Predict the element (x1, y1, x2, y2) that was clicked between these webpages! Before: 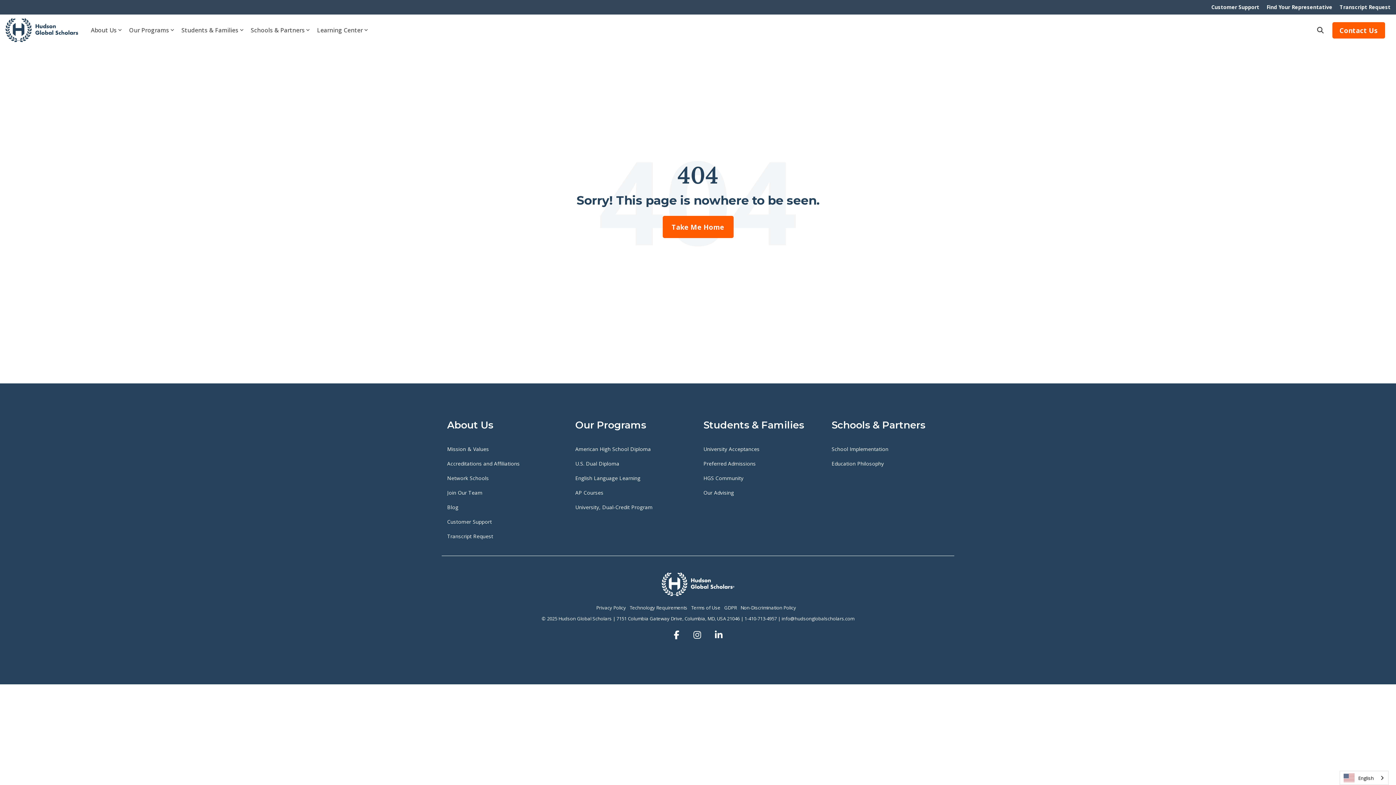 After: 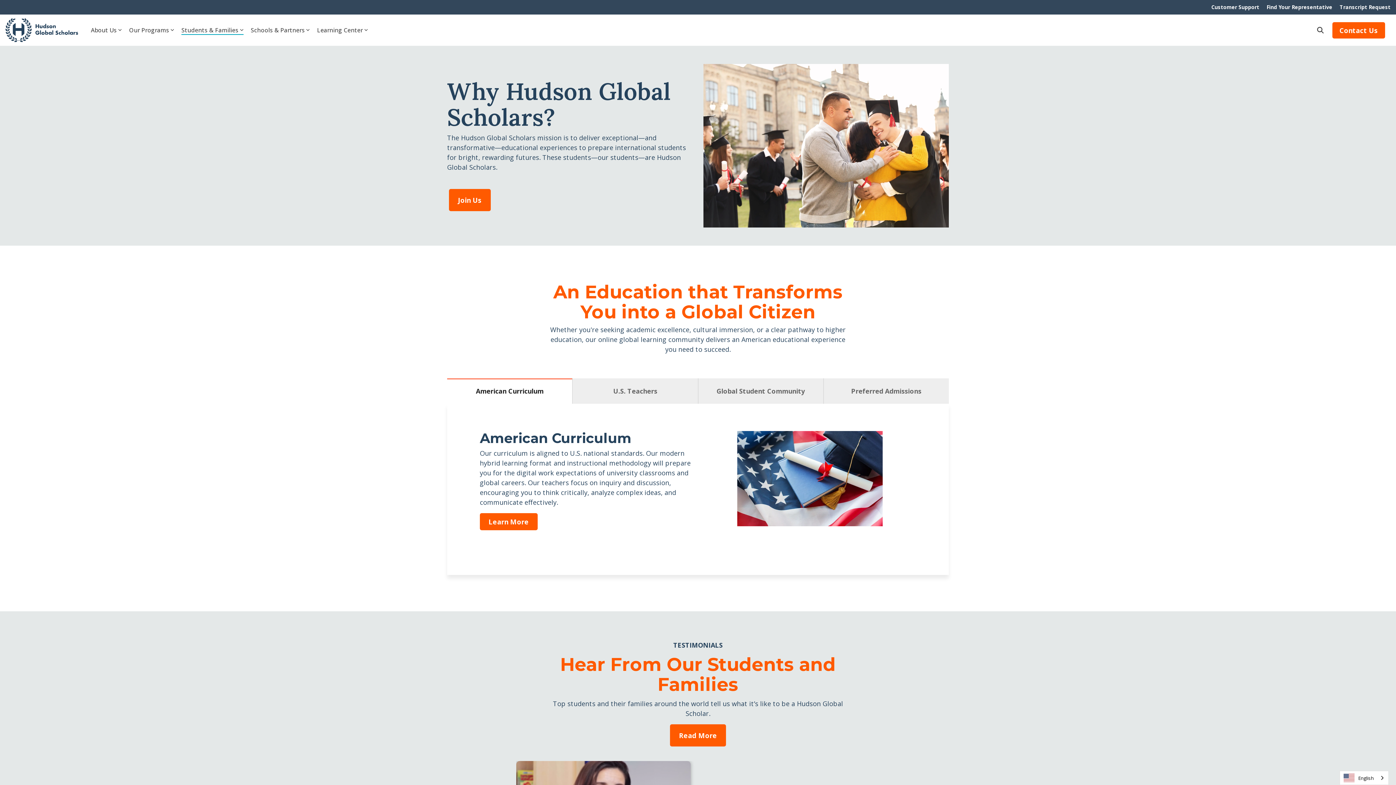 Action: label: Students & Families bbox: (181, 24, 243, 36)